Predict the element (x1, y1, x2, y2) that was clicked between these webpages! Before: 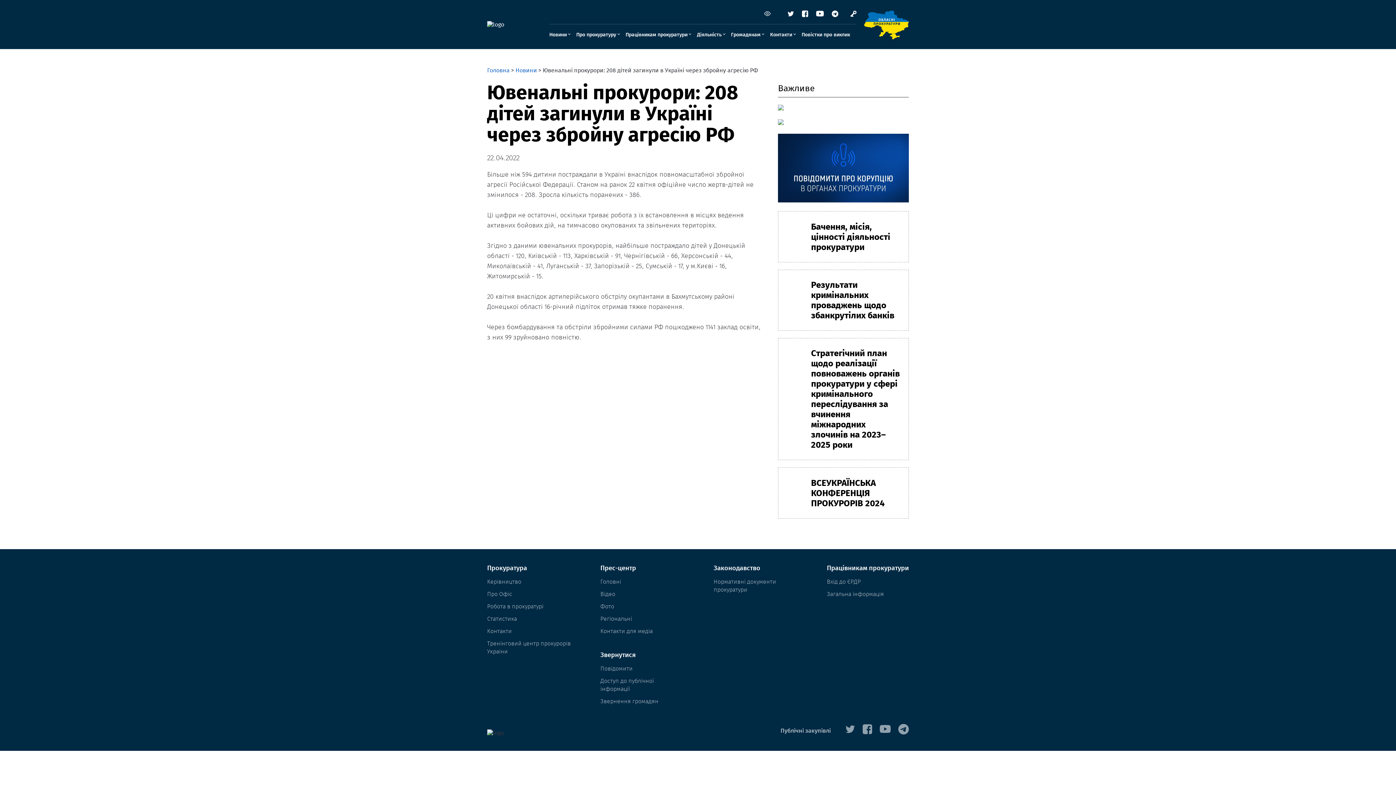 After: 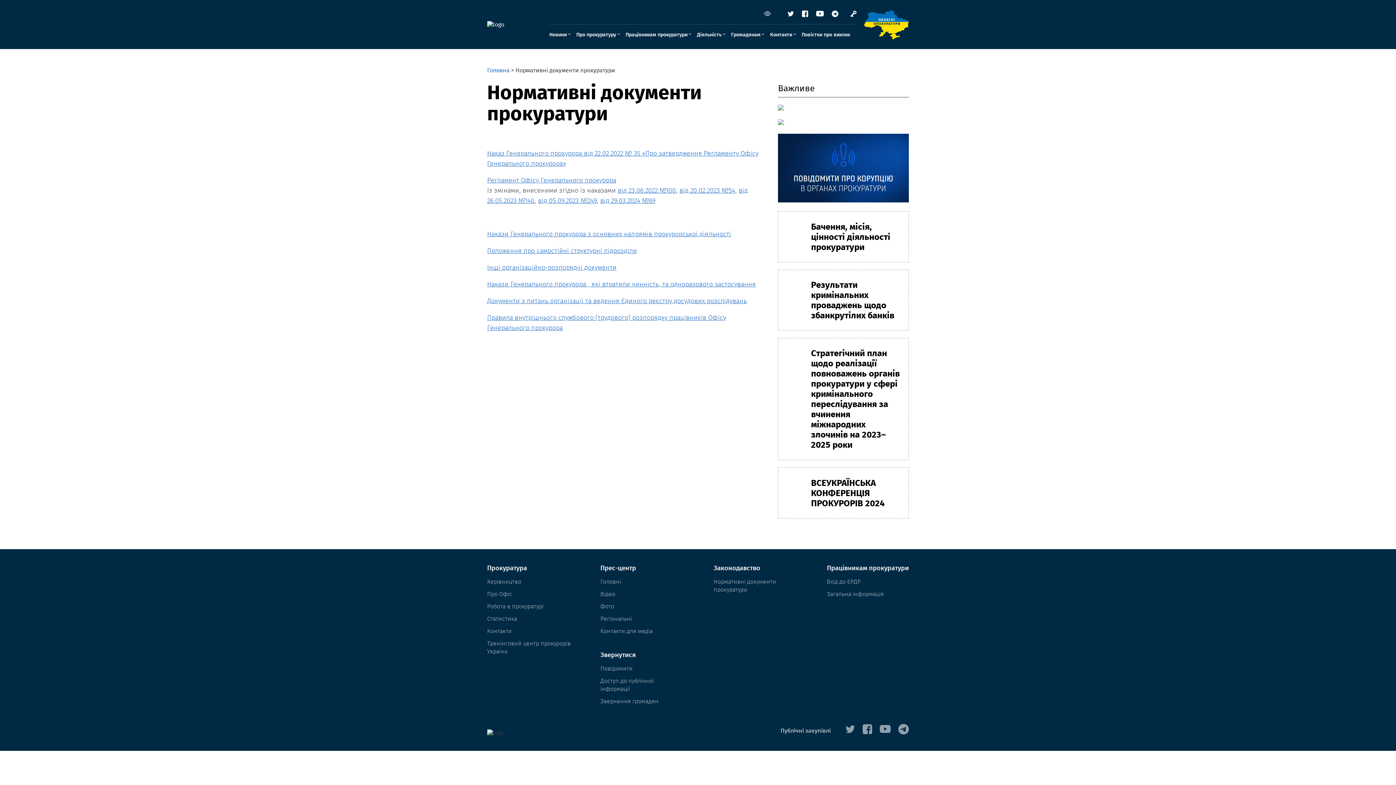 Action: label: Нормативні документи прокуратури bbox: (713, 578, 797, 594)